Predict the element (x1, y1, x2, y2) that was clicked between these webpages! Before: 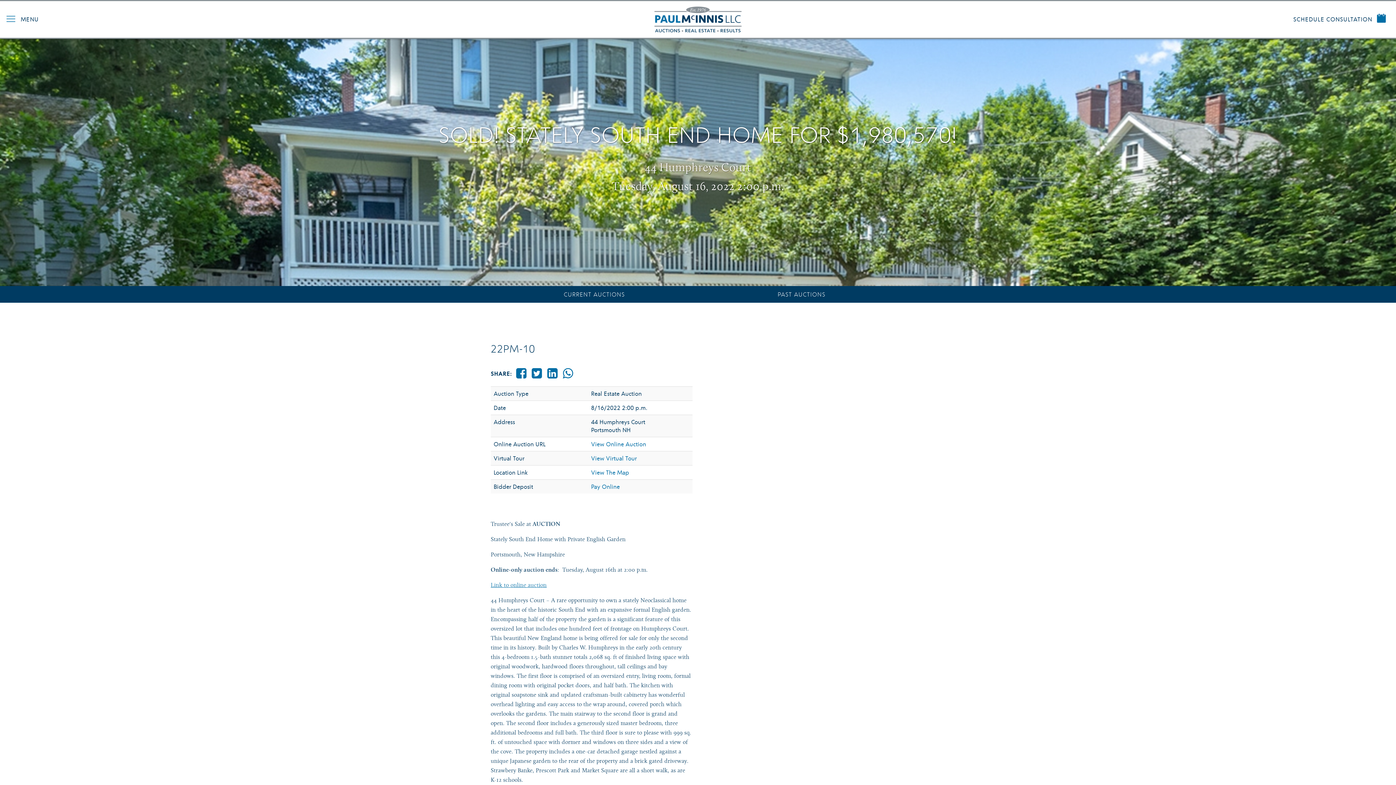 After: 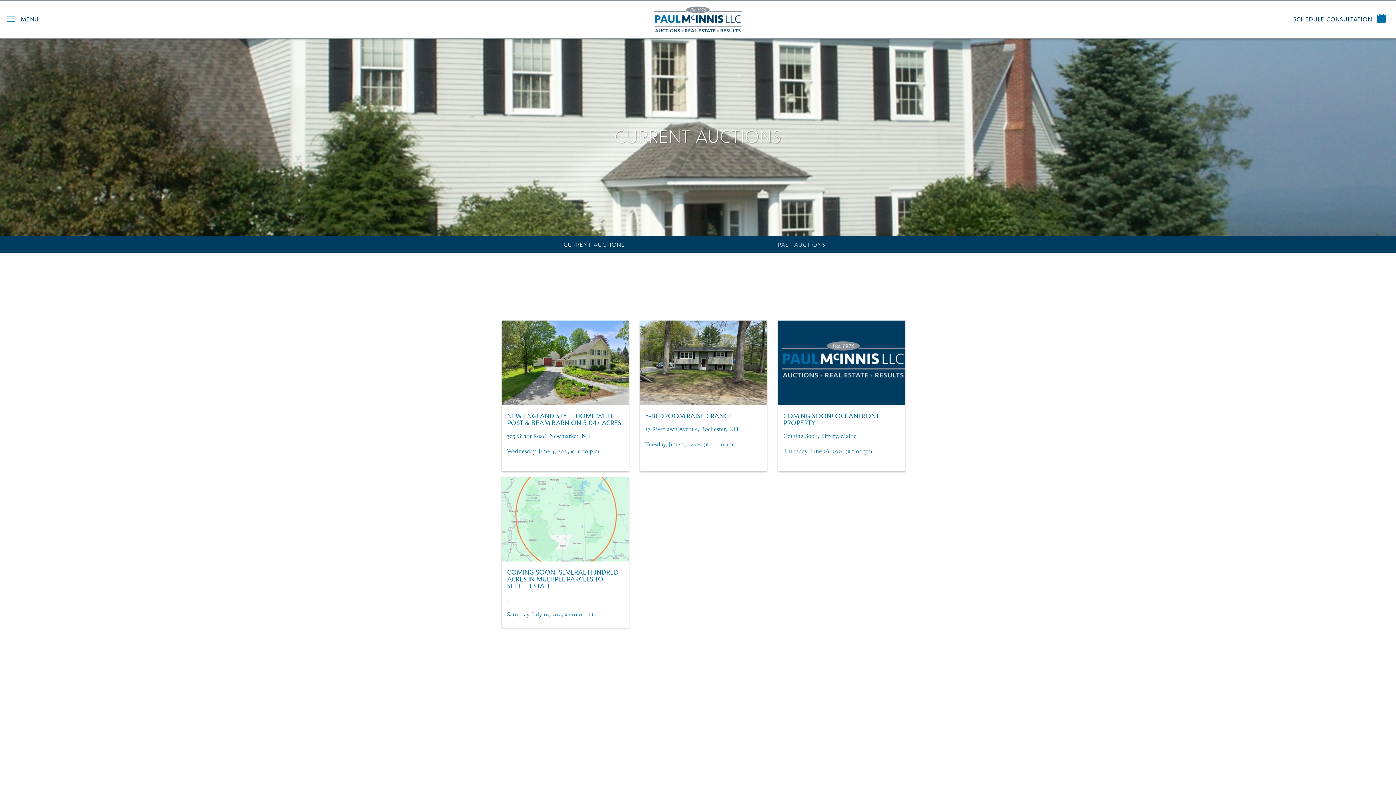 Action: label: CURRENT AUCTIONS bbox: (490, 286, 698, 302)